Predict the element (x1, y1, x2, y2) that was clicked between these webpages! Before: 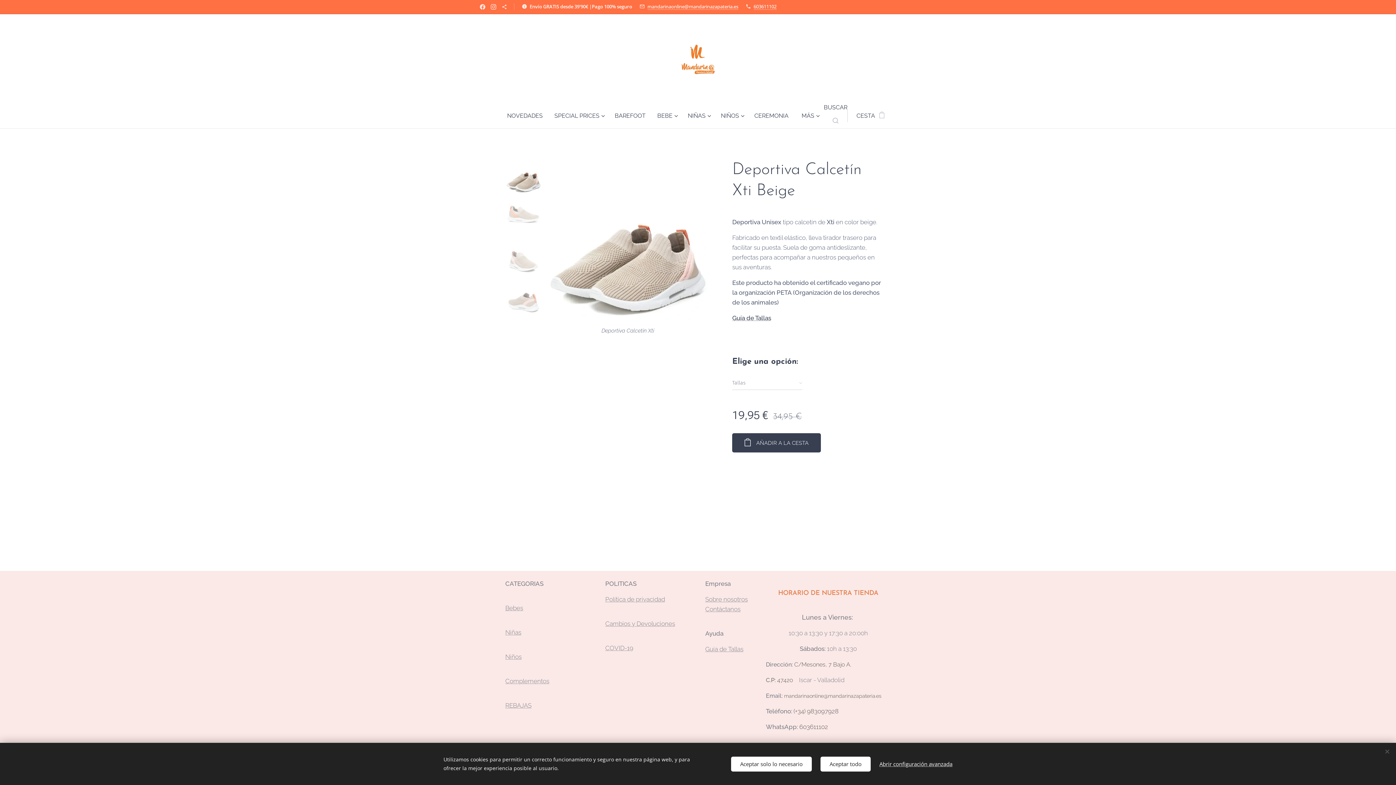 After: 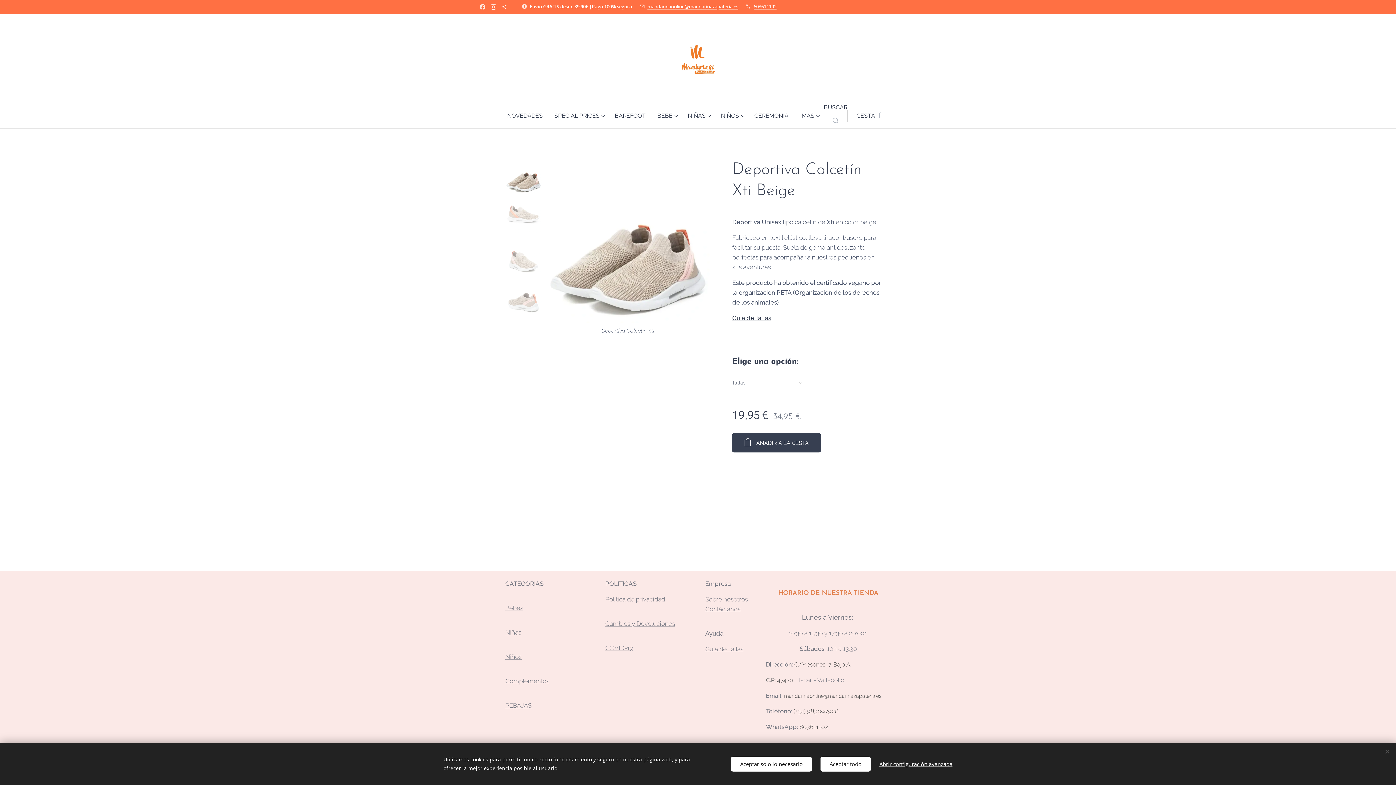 Action: bbox: (500, 0, 509, 13)